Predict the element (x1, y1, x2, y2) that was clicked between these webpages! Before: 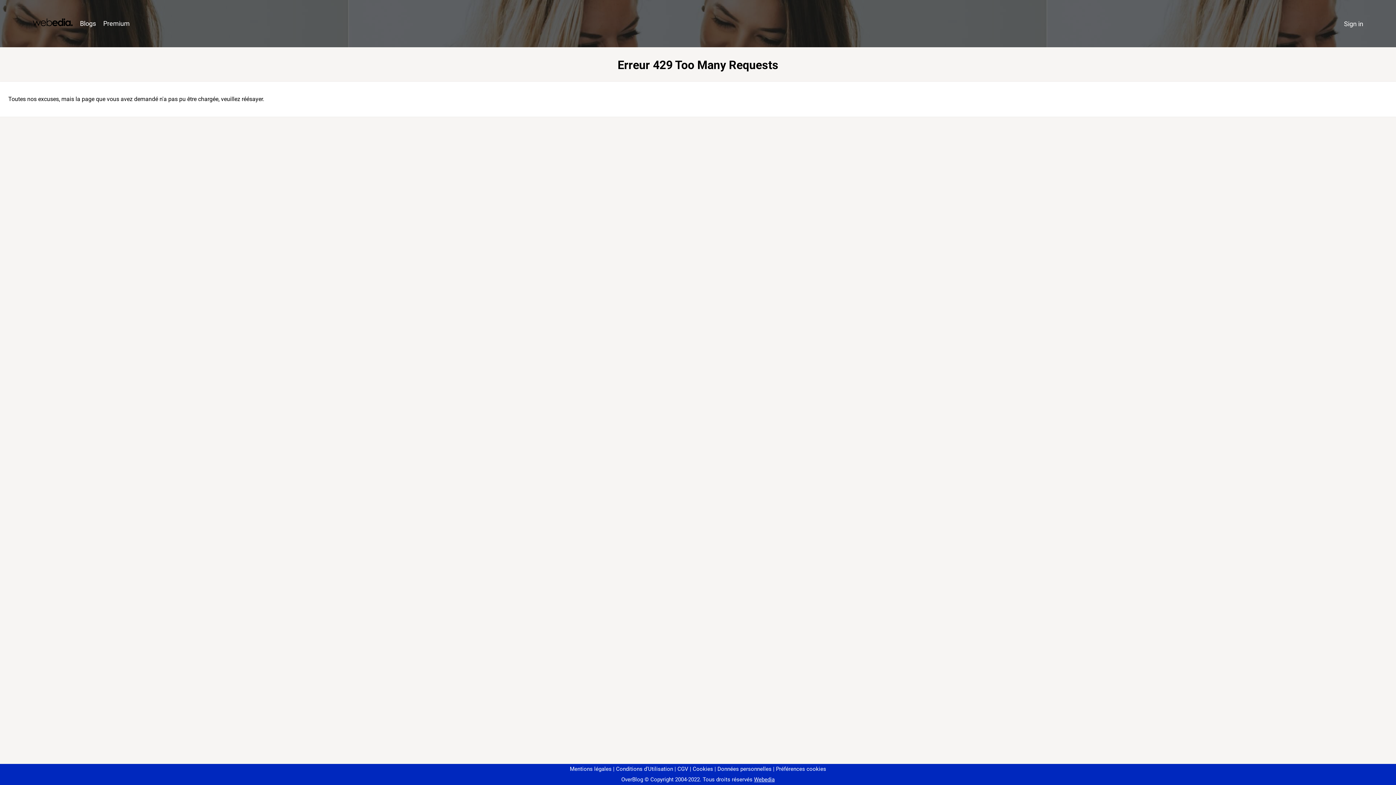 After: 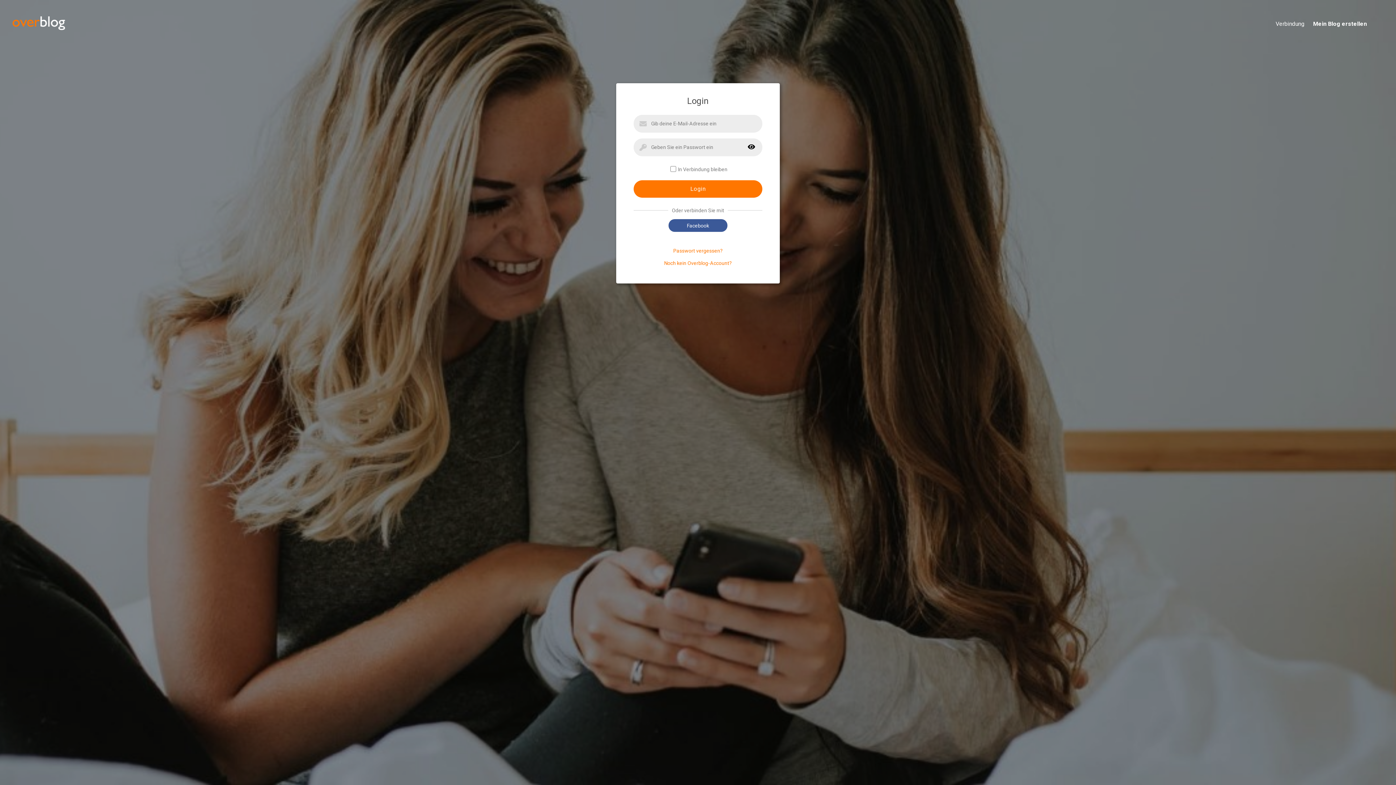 Action: bbox: (1340, 16, 1367, 31) label: Sign in